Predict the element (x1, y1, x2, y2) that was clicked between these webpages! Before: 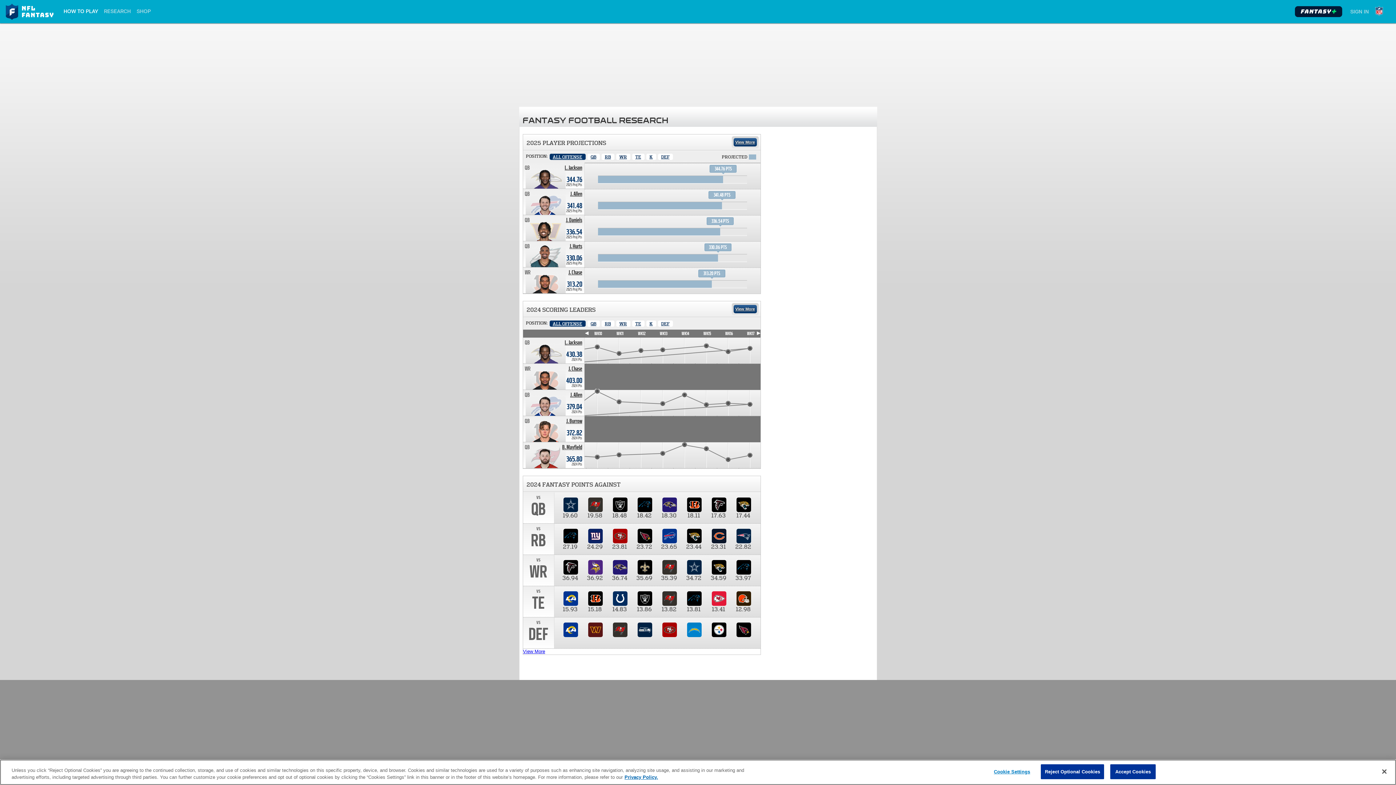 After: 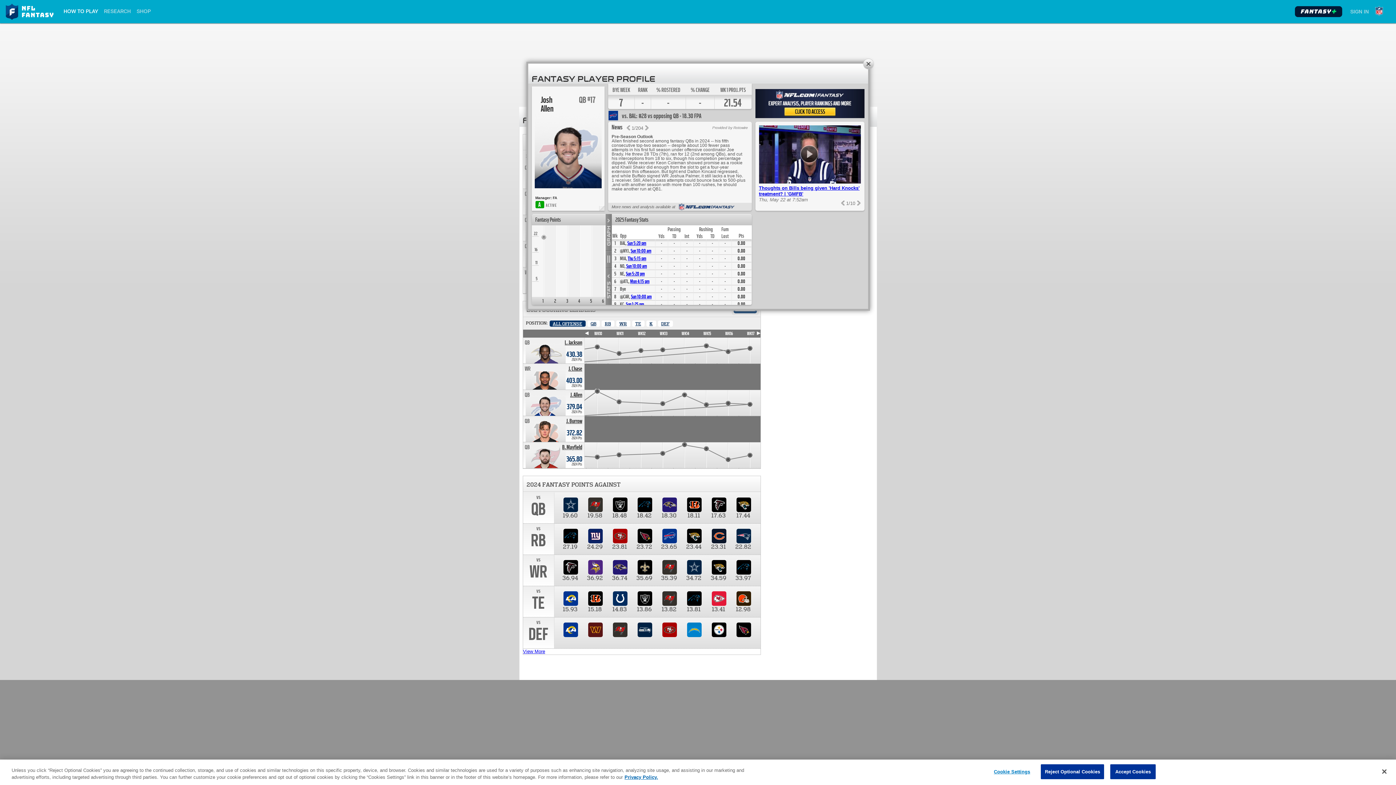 Action: label: Josh Allen. Position QB. Team: BUF, 2025 season projected 341.48 points. bbox: (570, 190, 582, 197)